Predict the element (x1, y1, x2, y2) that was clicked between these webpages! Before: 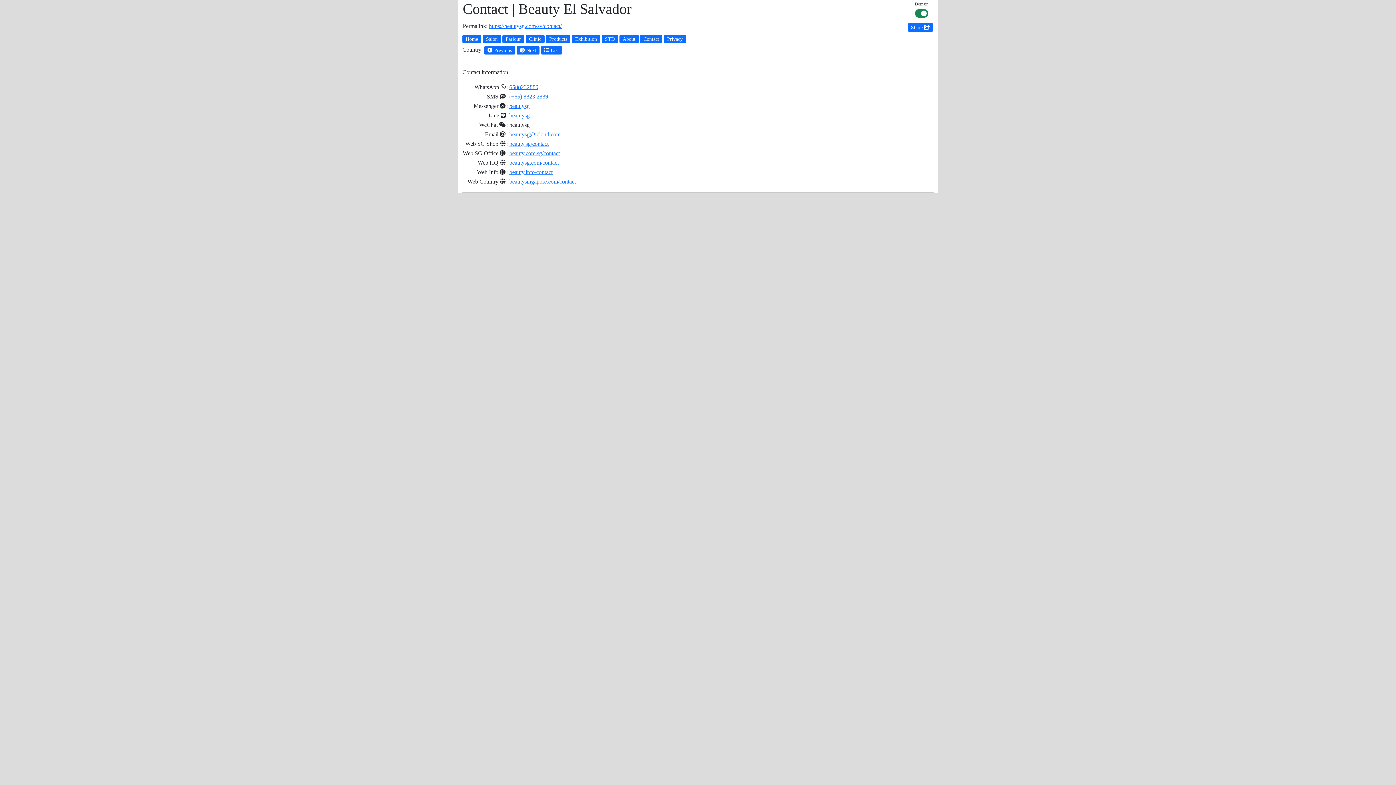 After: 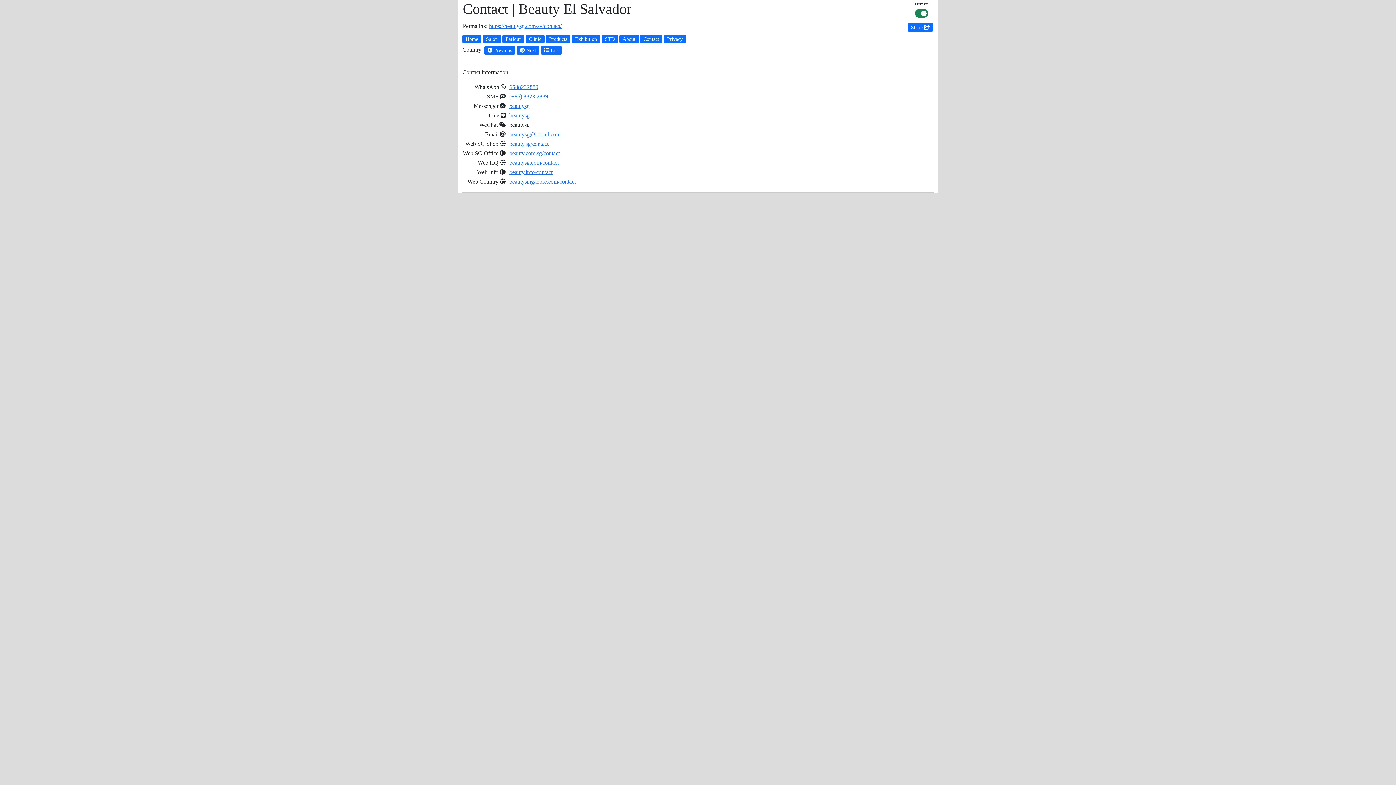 Action: bbox: (489, 23, 561, 29) label: https://beautysg.com/sv/contact/